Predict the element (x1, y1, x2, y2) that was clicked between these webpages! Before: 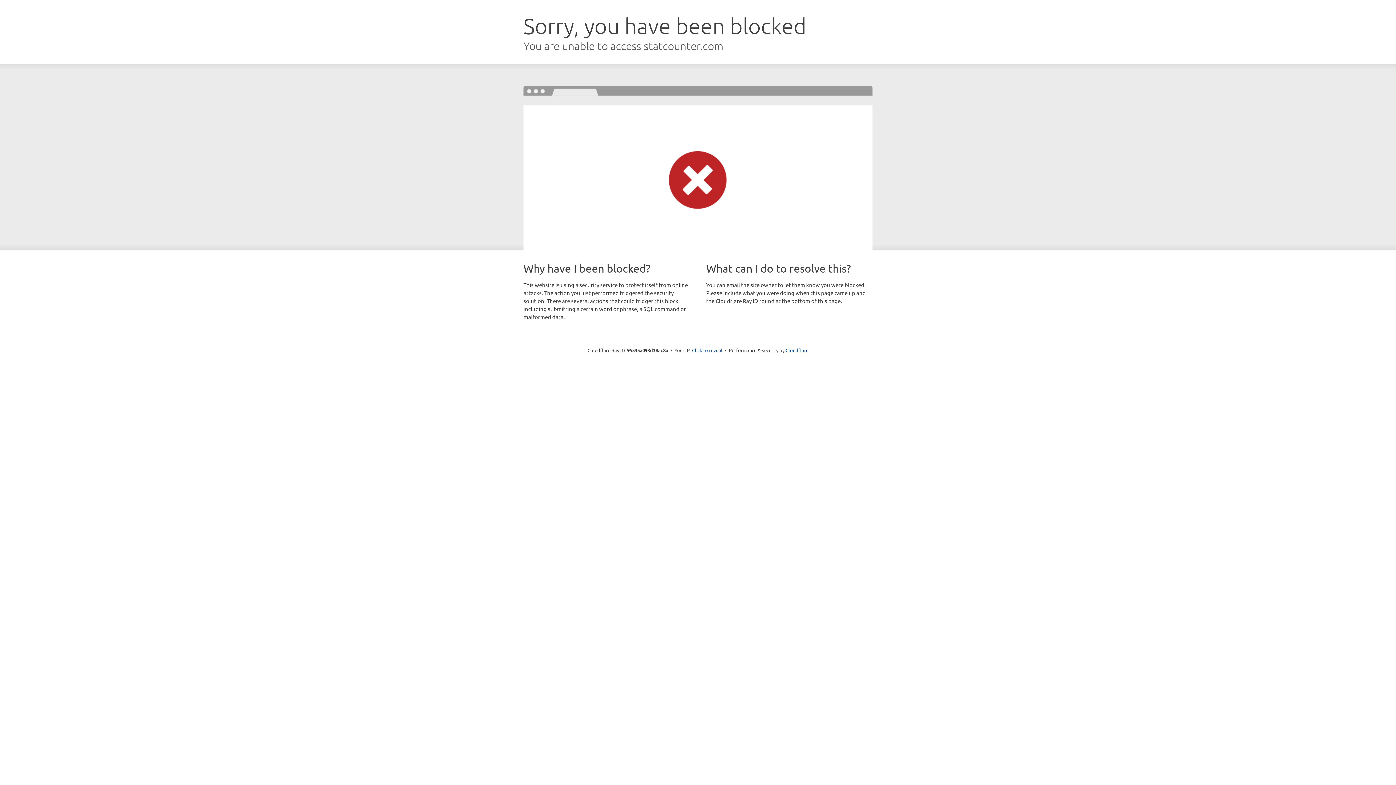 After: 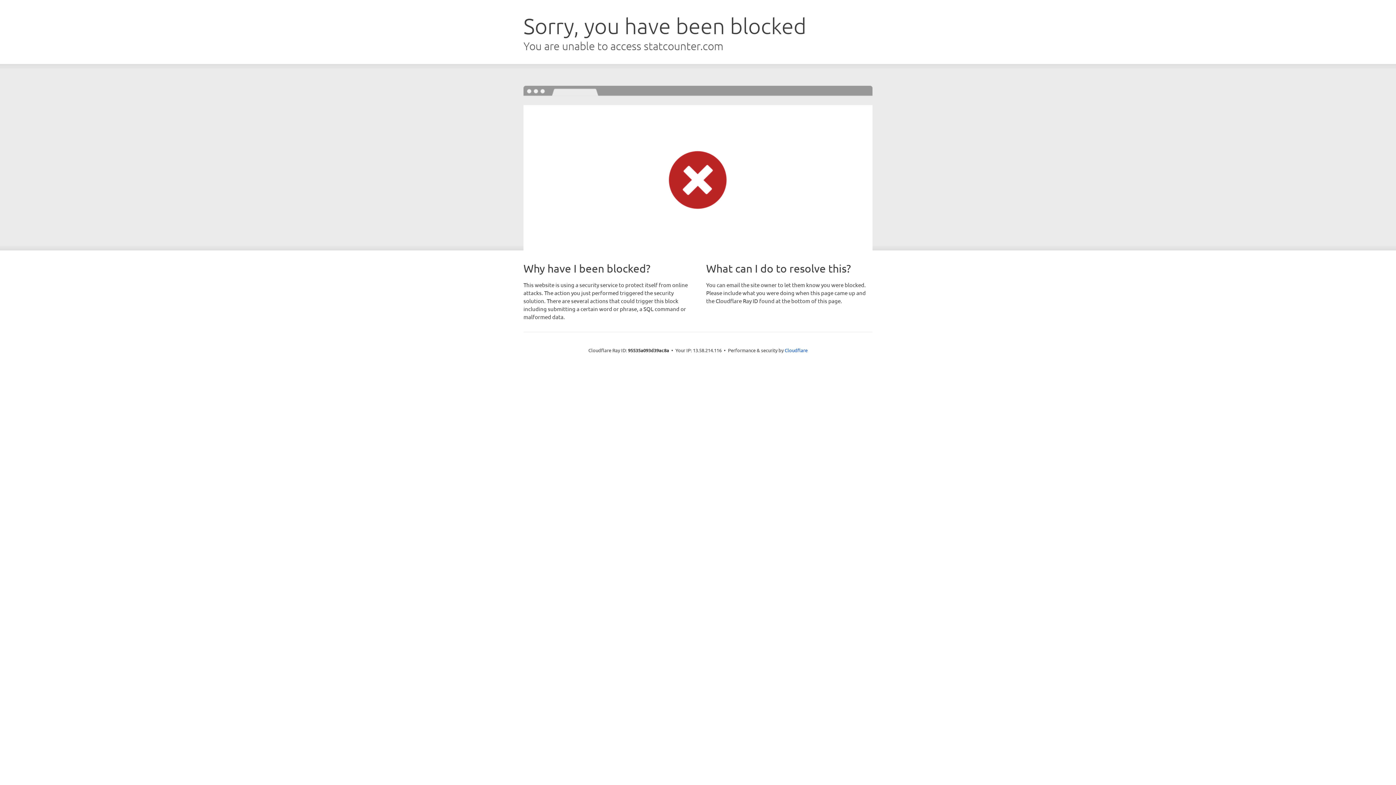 Action: label: Click to reveal bbox: (692, 346, 722, 353)